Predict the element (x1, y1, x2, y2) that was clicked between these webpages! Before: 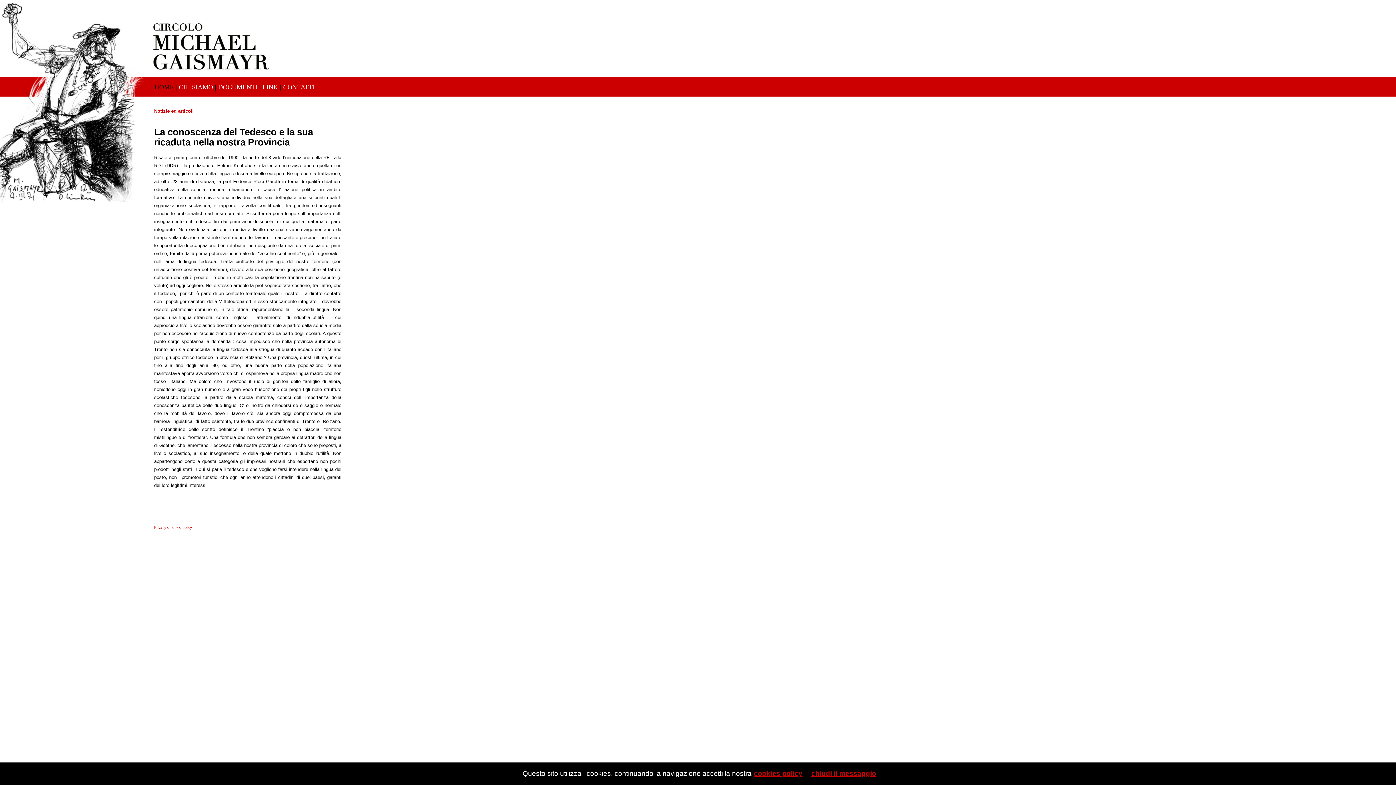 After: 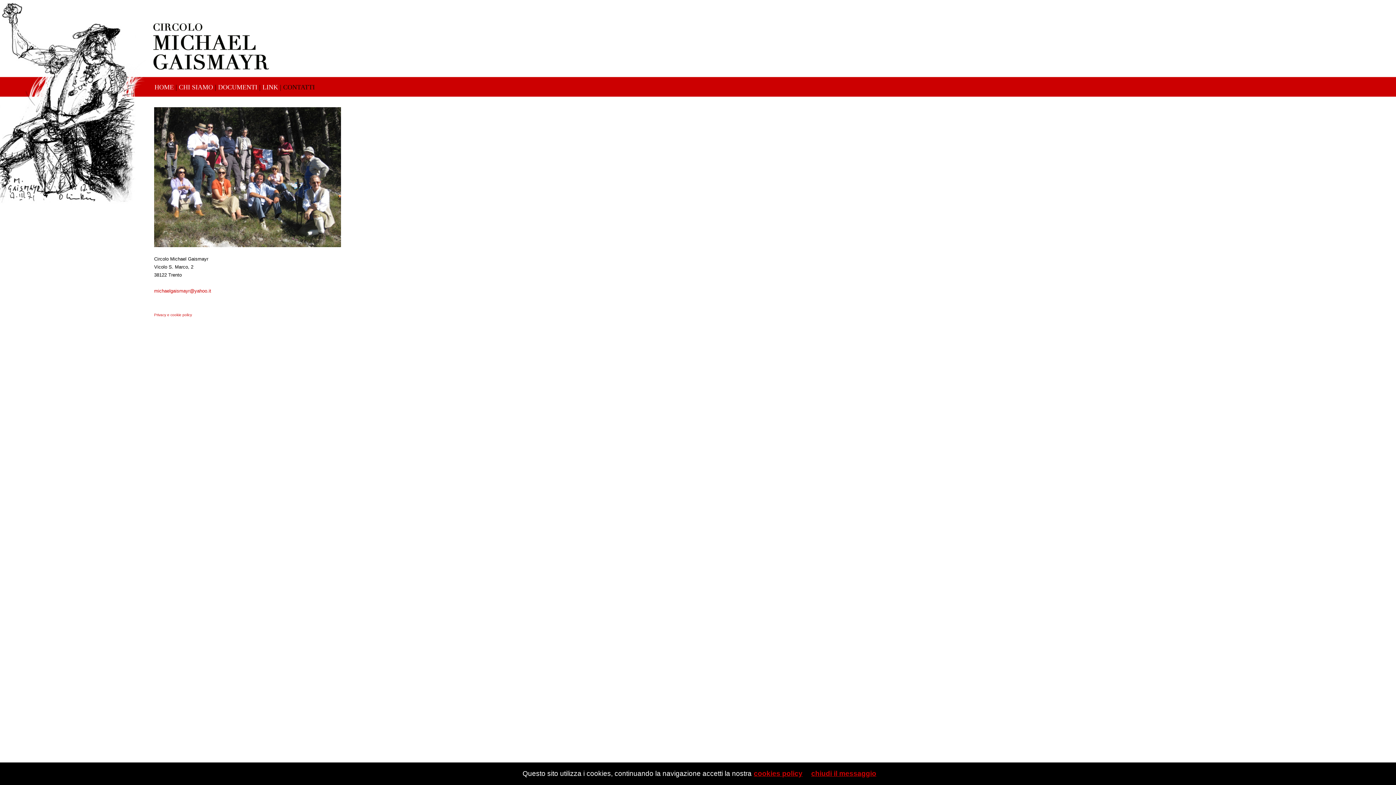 Action: bbox: (283, 83, 314, 90) label: CONTATTI